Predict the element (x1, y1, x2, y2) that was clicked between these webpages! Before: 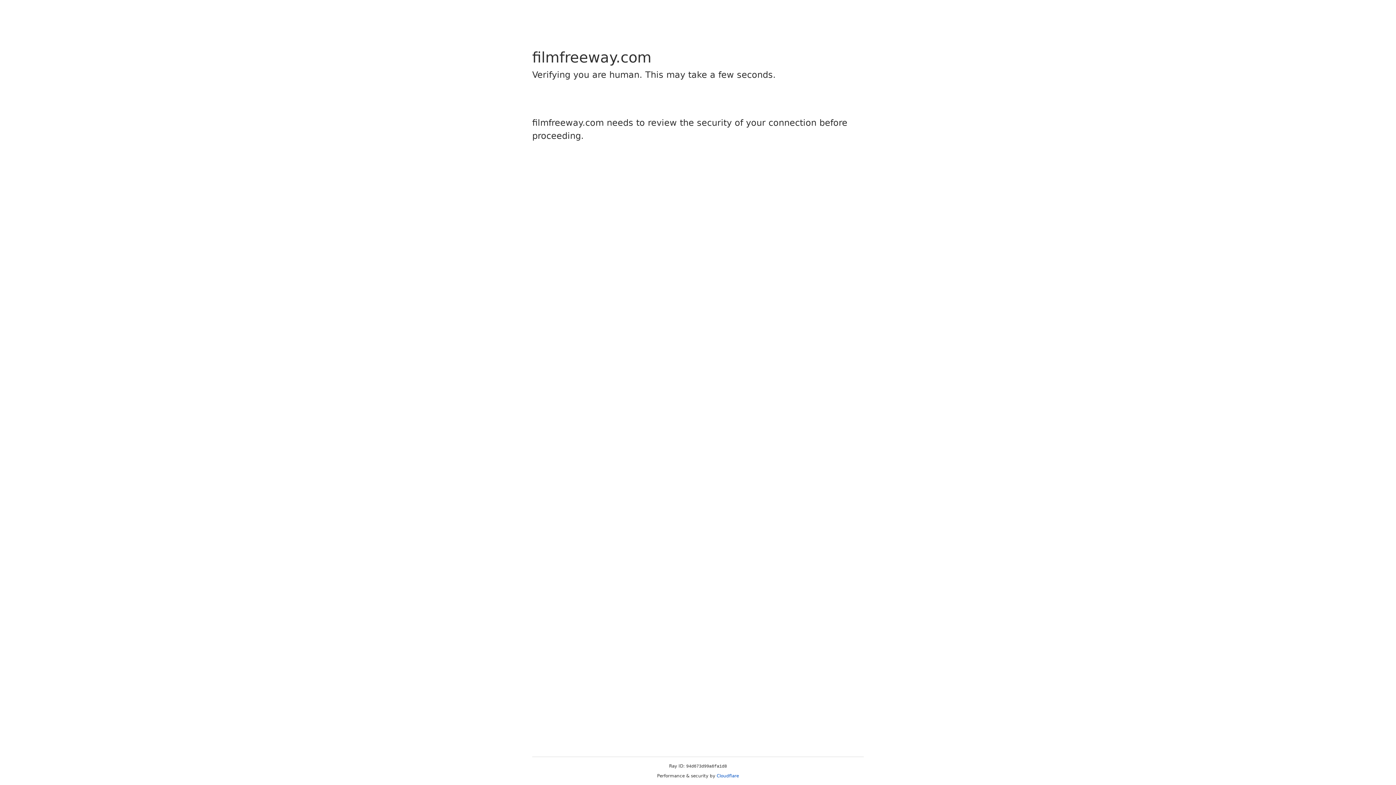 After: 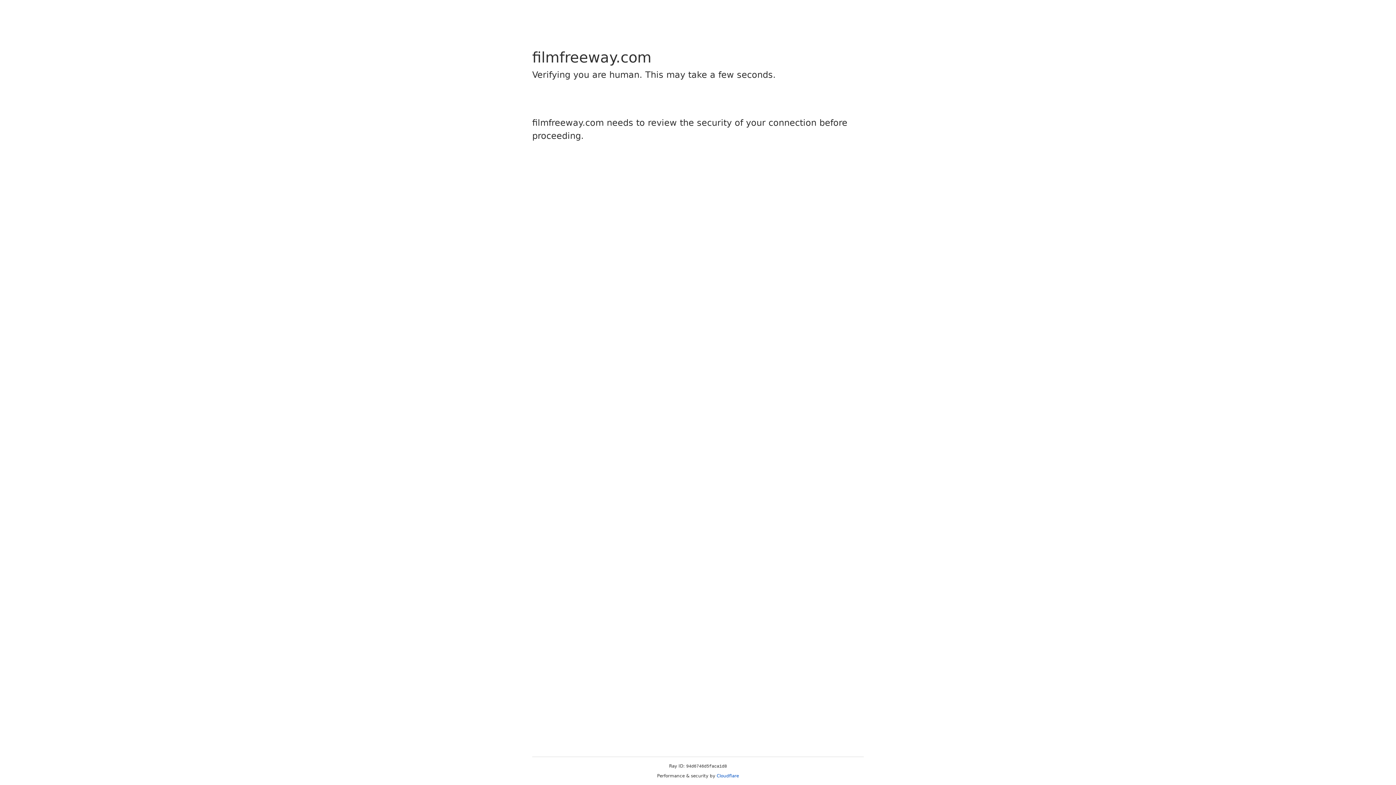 Action: label: Cloudflare bbox: (716, 773, 739, 778)